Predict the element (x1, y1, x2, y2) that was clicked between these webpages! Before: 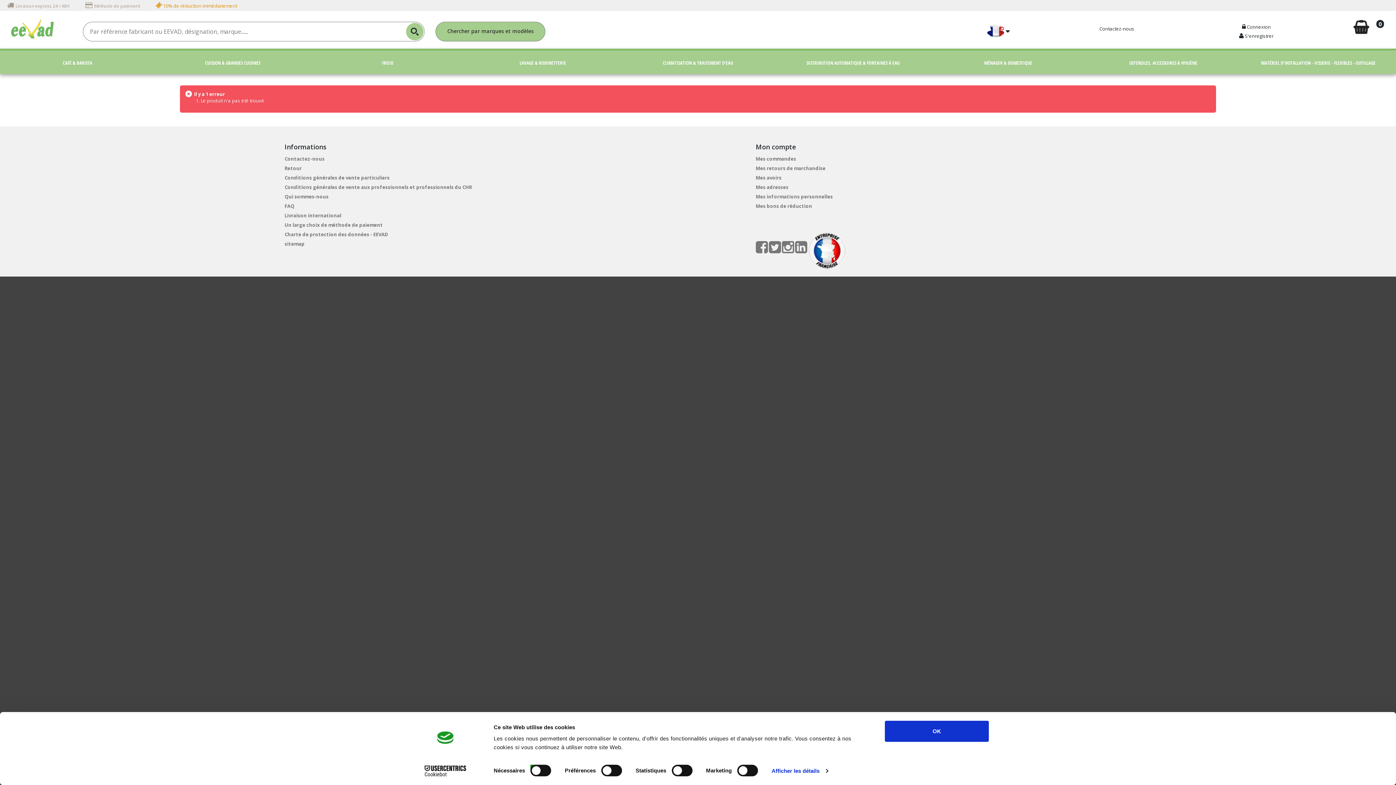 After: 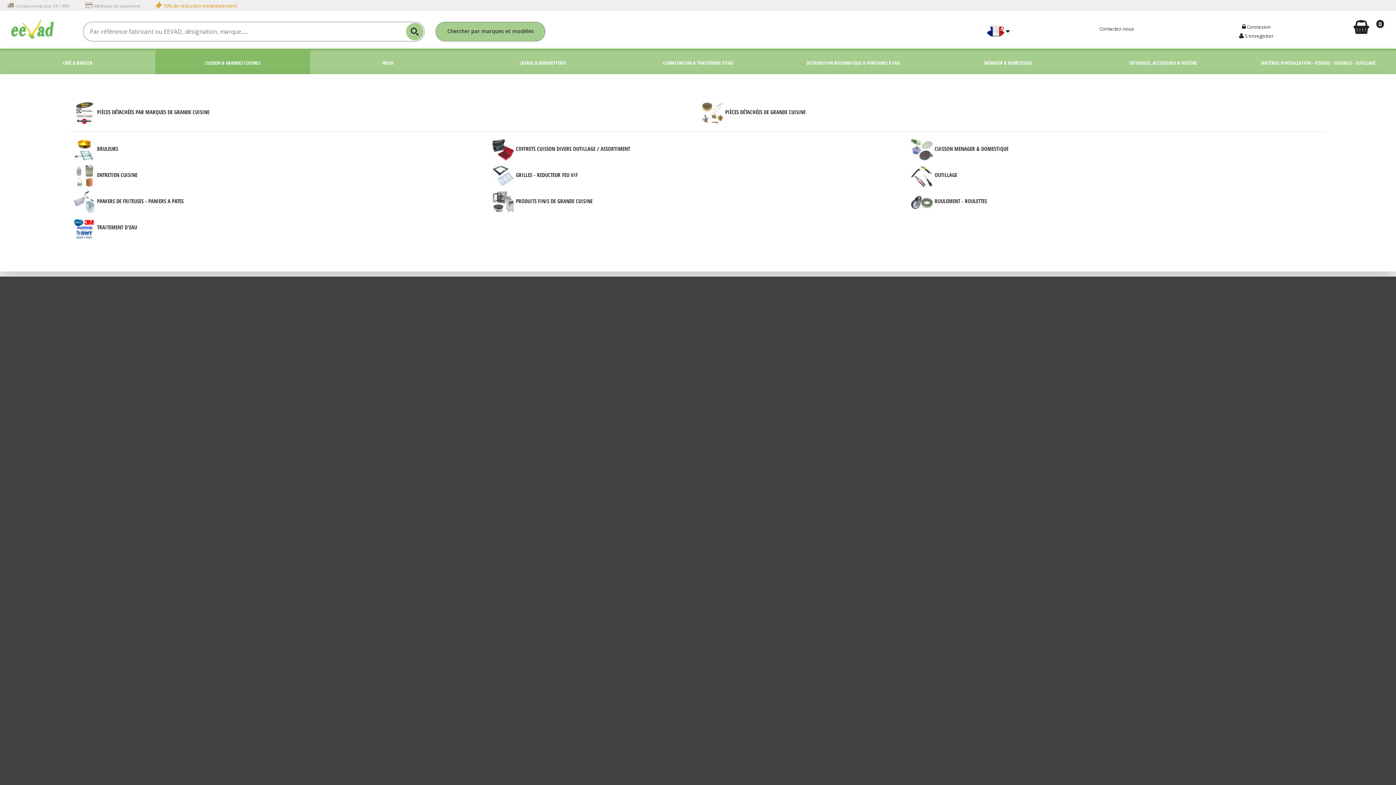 Action: label: CUISSON & GRANDES CUISINES bbox: (205, 59, 260, 66)